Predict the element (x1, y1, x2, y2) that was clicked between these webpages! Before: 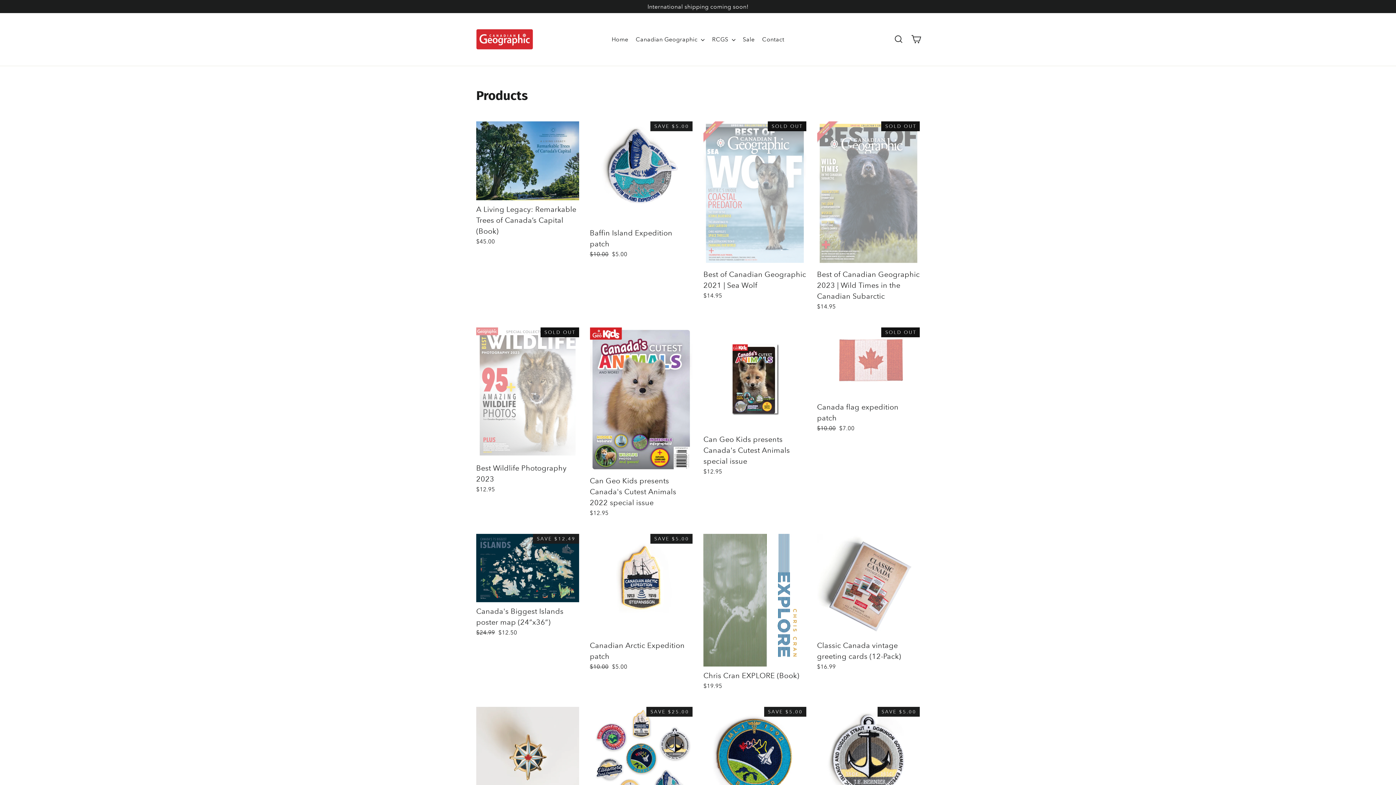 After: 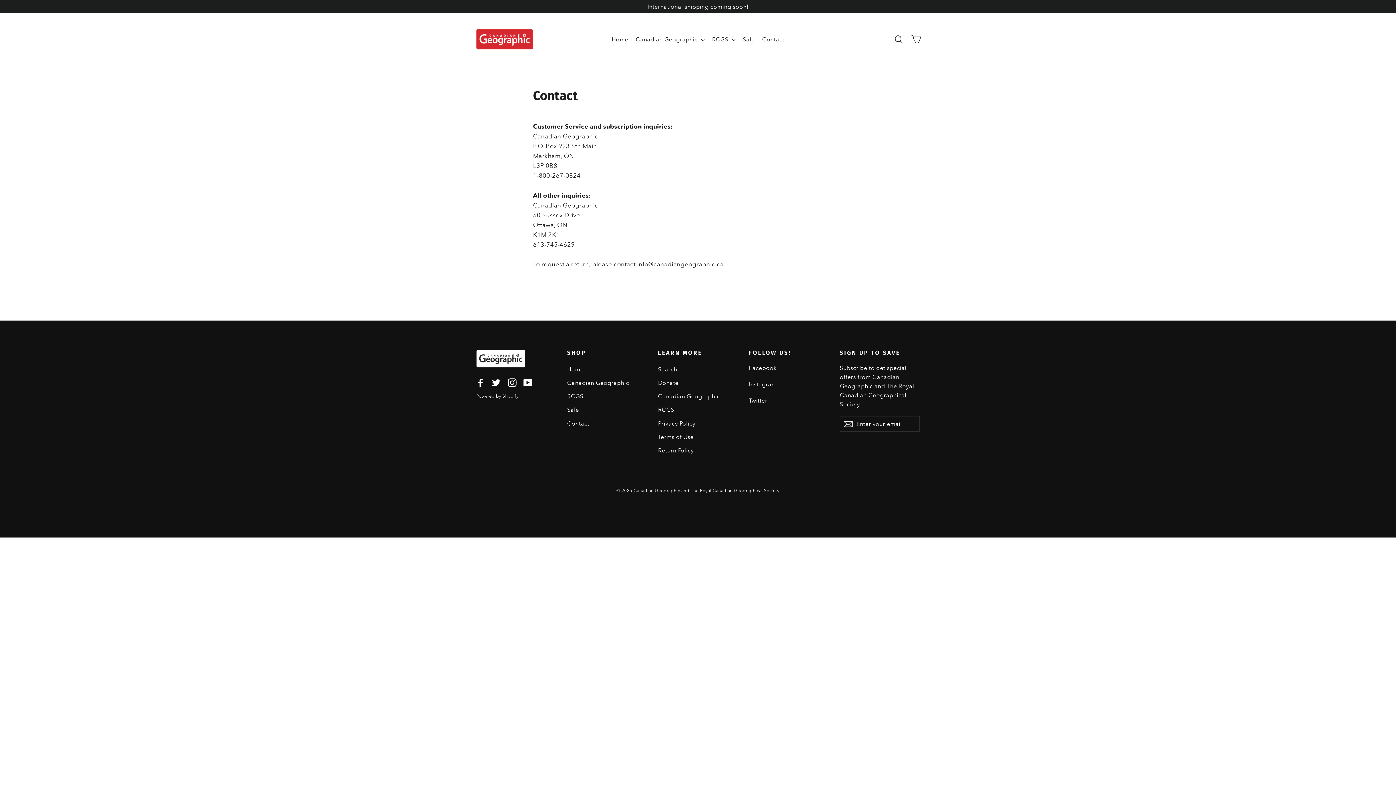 Action: bbox: (759, 32, 787, 46) label: Contact